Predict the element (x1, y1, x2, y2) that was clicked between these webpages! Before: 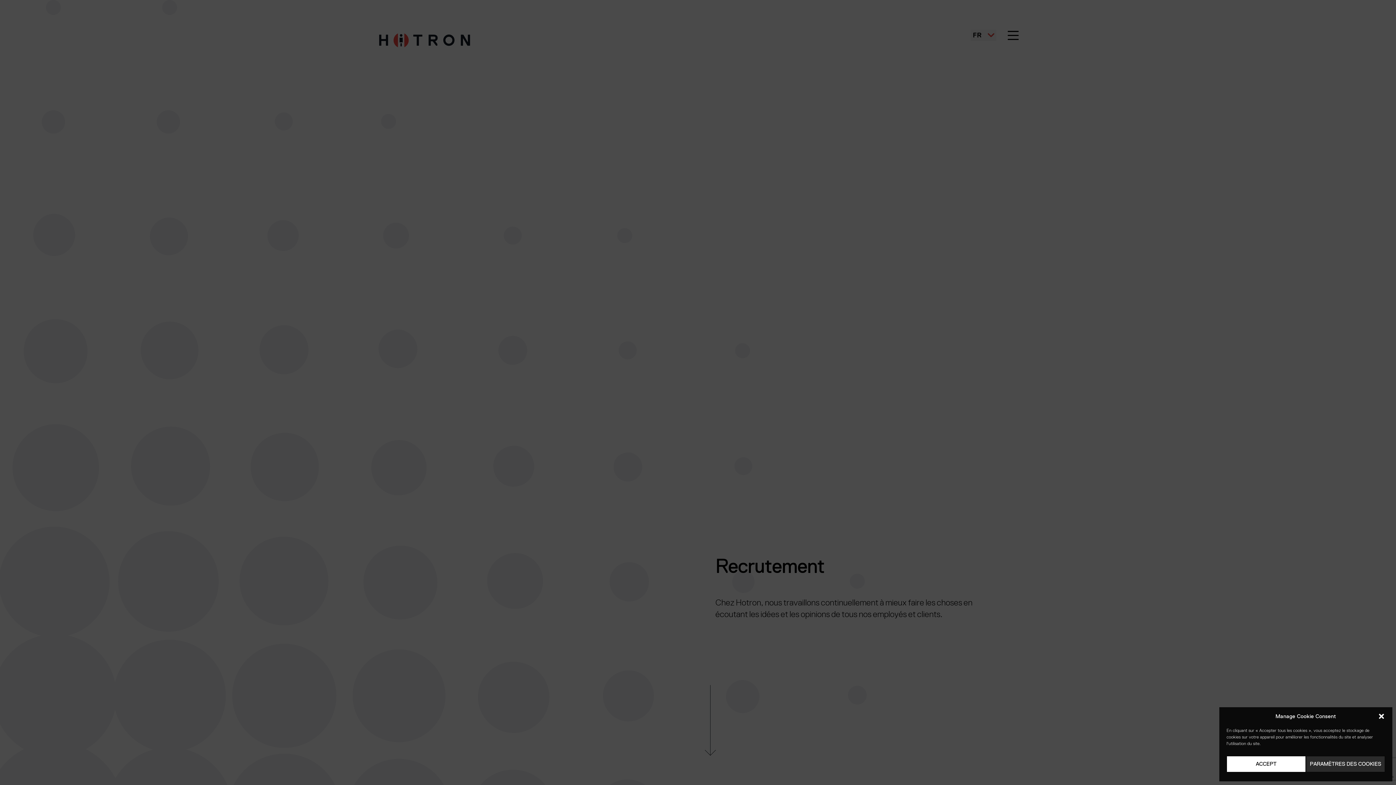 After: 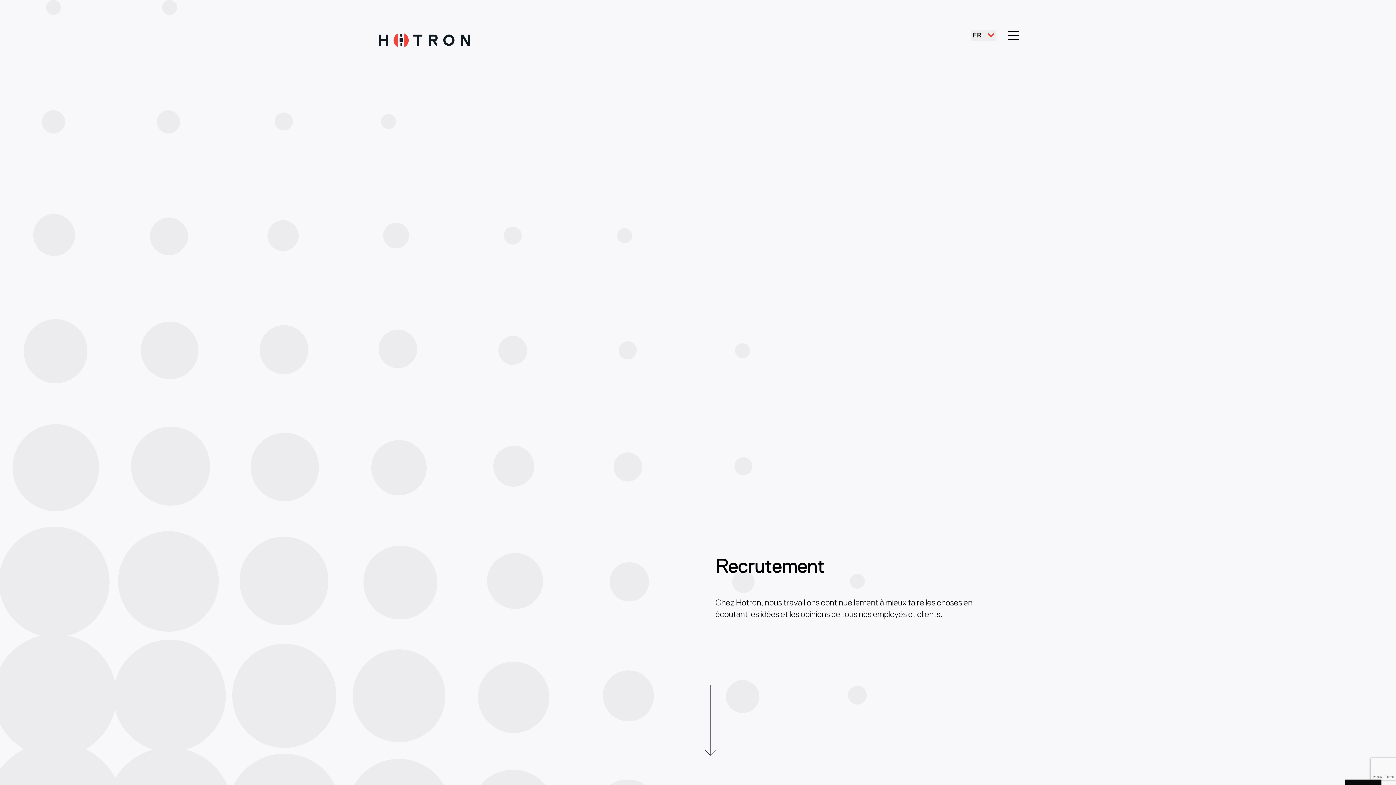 Action: label: ACCEPT bbox: (1226, 756, 1306, 772)